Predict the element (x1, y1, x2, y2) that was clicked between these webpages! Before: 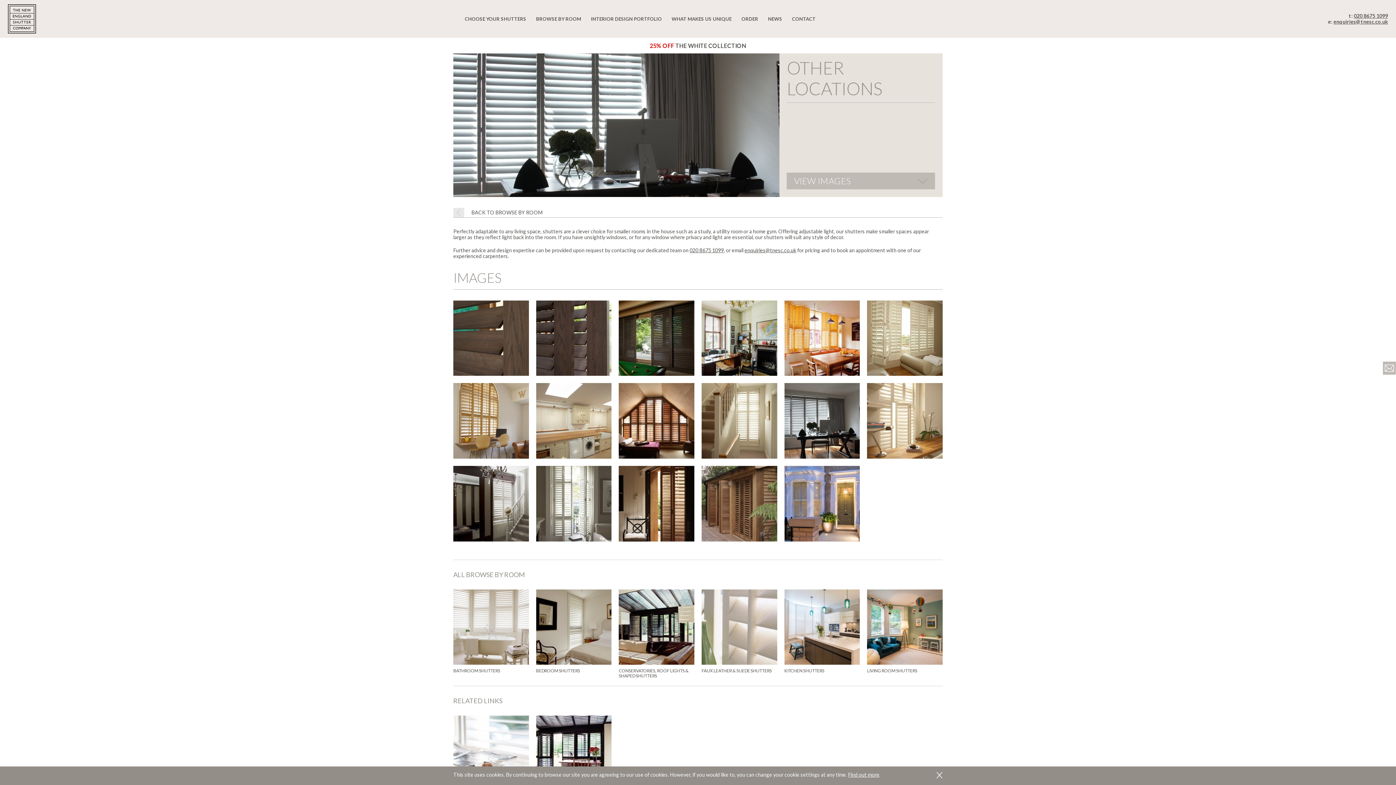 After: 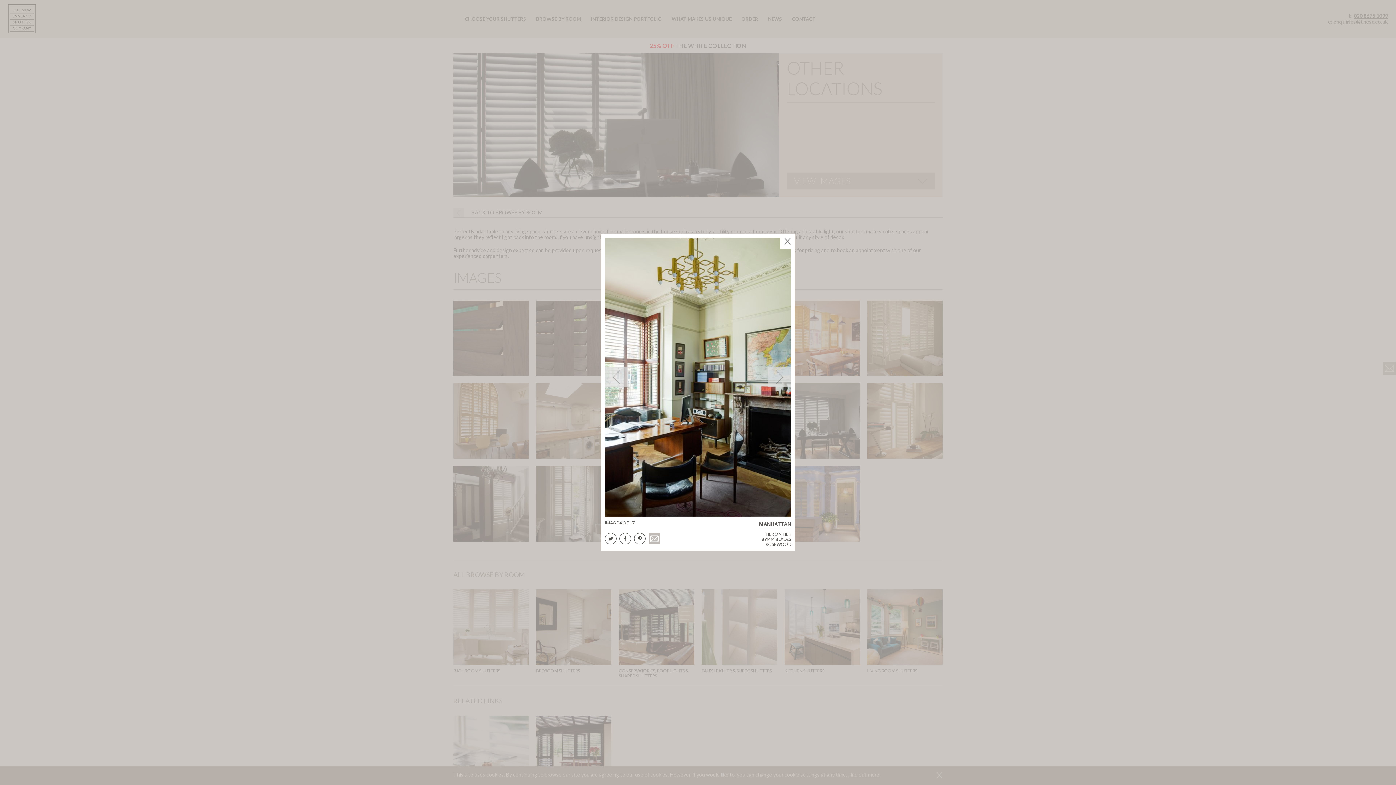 Action: bbox: (701, 300, 777, 376)